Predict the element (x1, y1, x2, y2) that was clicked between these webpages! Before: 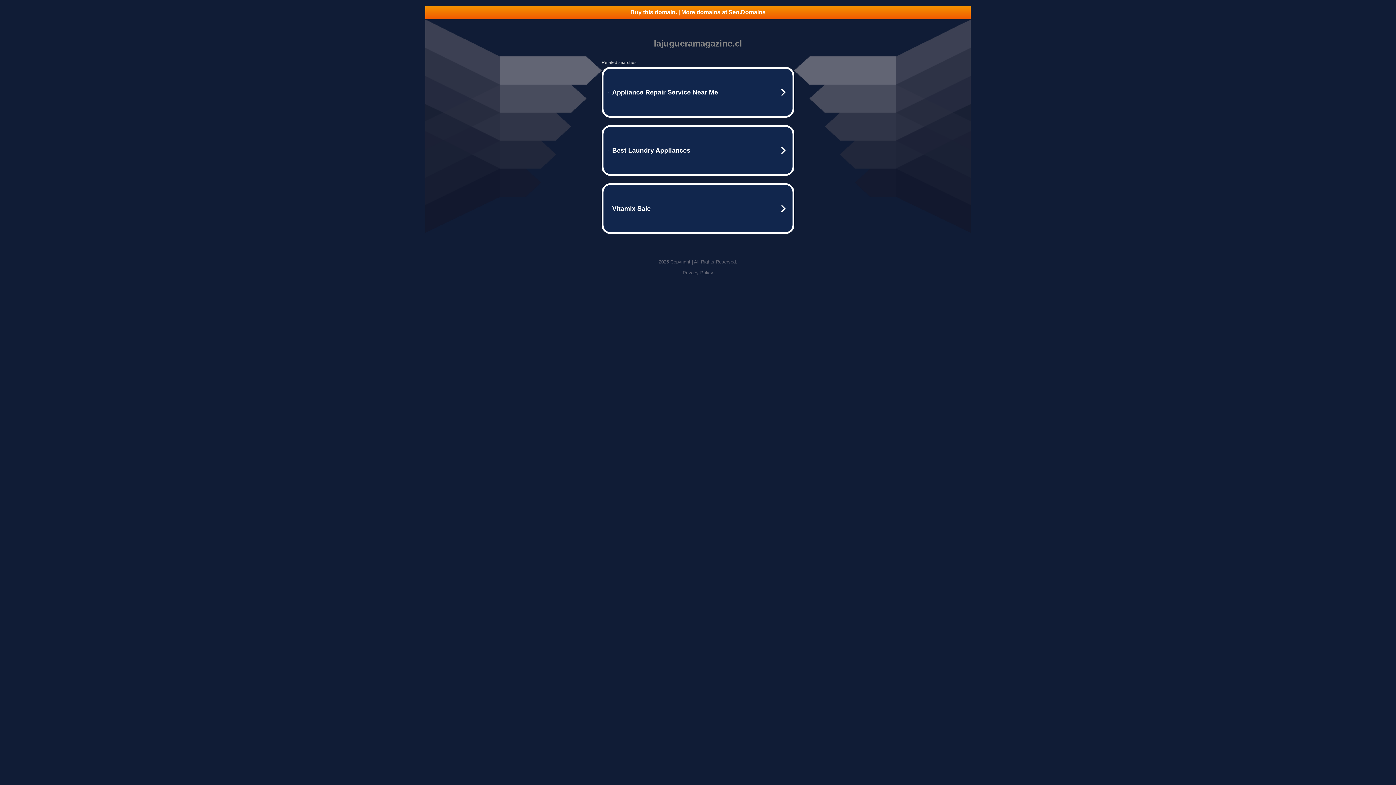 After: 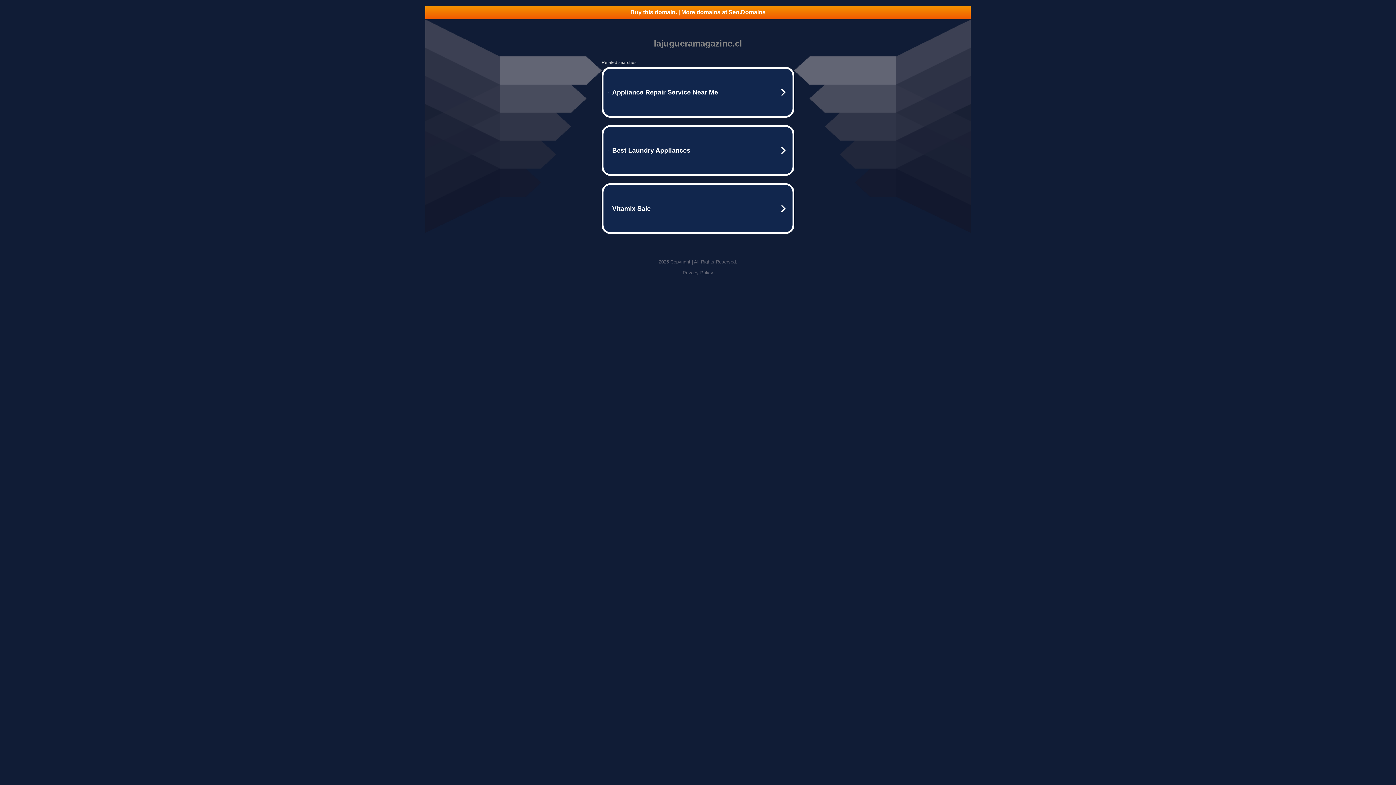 Action: bbox: (425, 5, 970, 18) label: Buy this domain. | More domains at Seo.Domains